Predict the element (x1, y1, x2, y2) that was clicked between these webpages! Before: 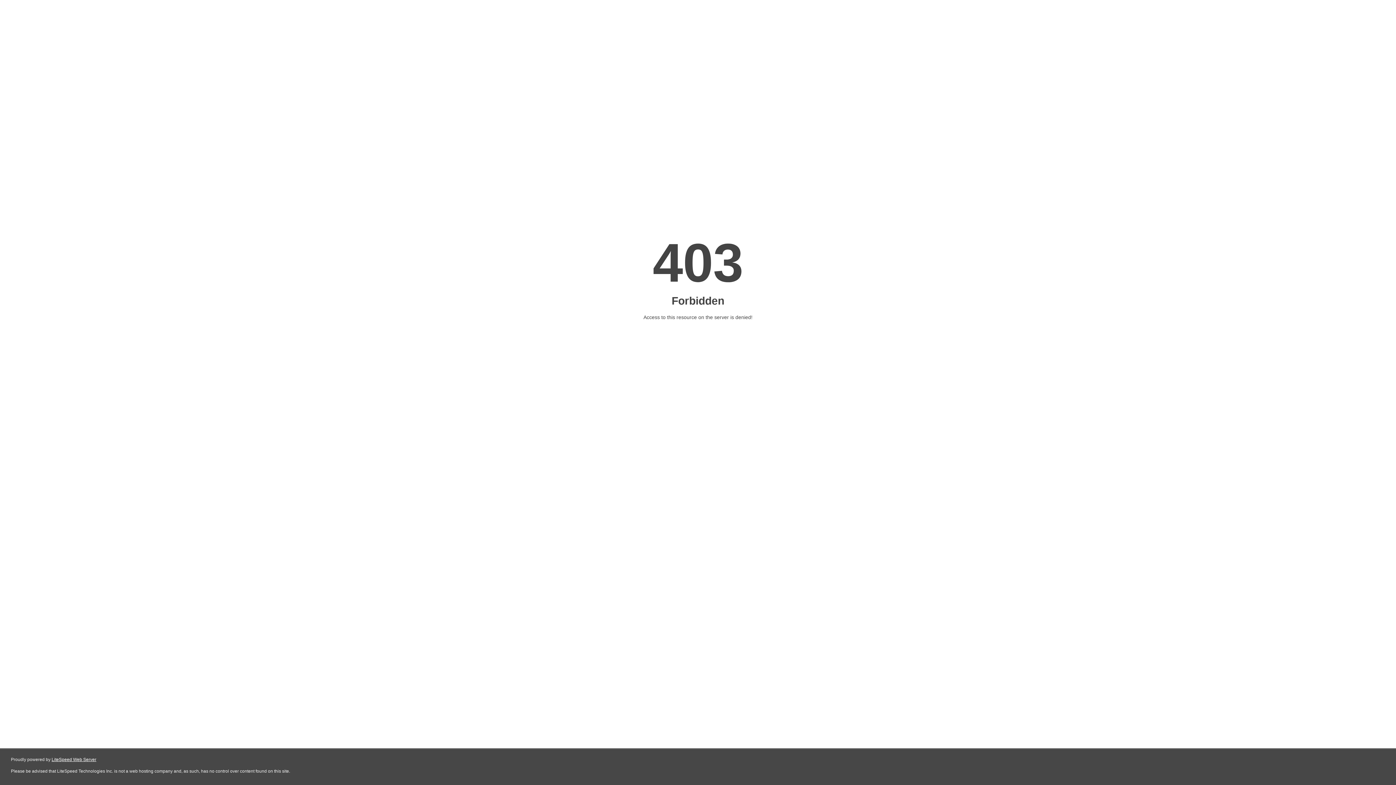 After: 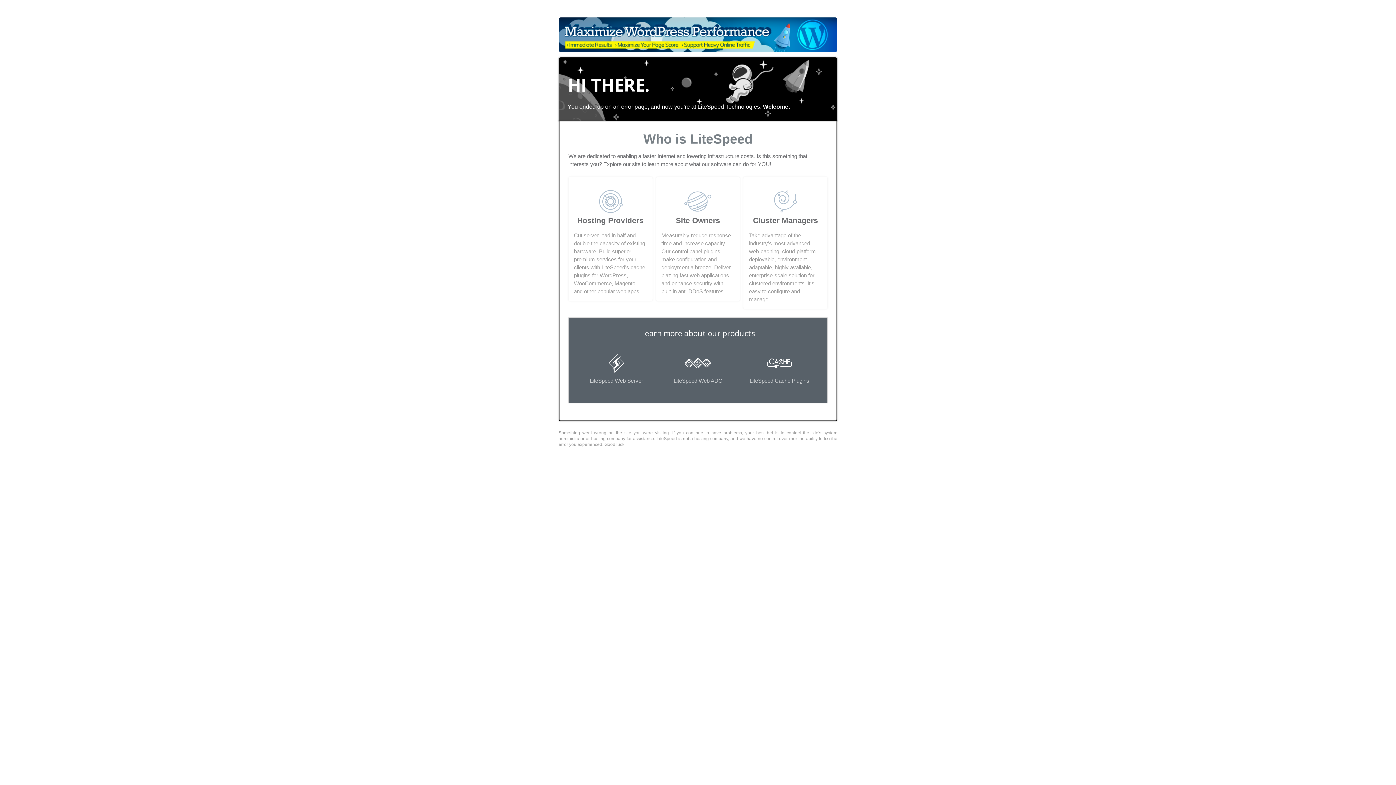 Action: bbox: (51, 757, 96, 762) label: LiteSpeed Web Server